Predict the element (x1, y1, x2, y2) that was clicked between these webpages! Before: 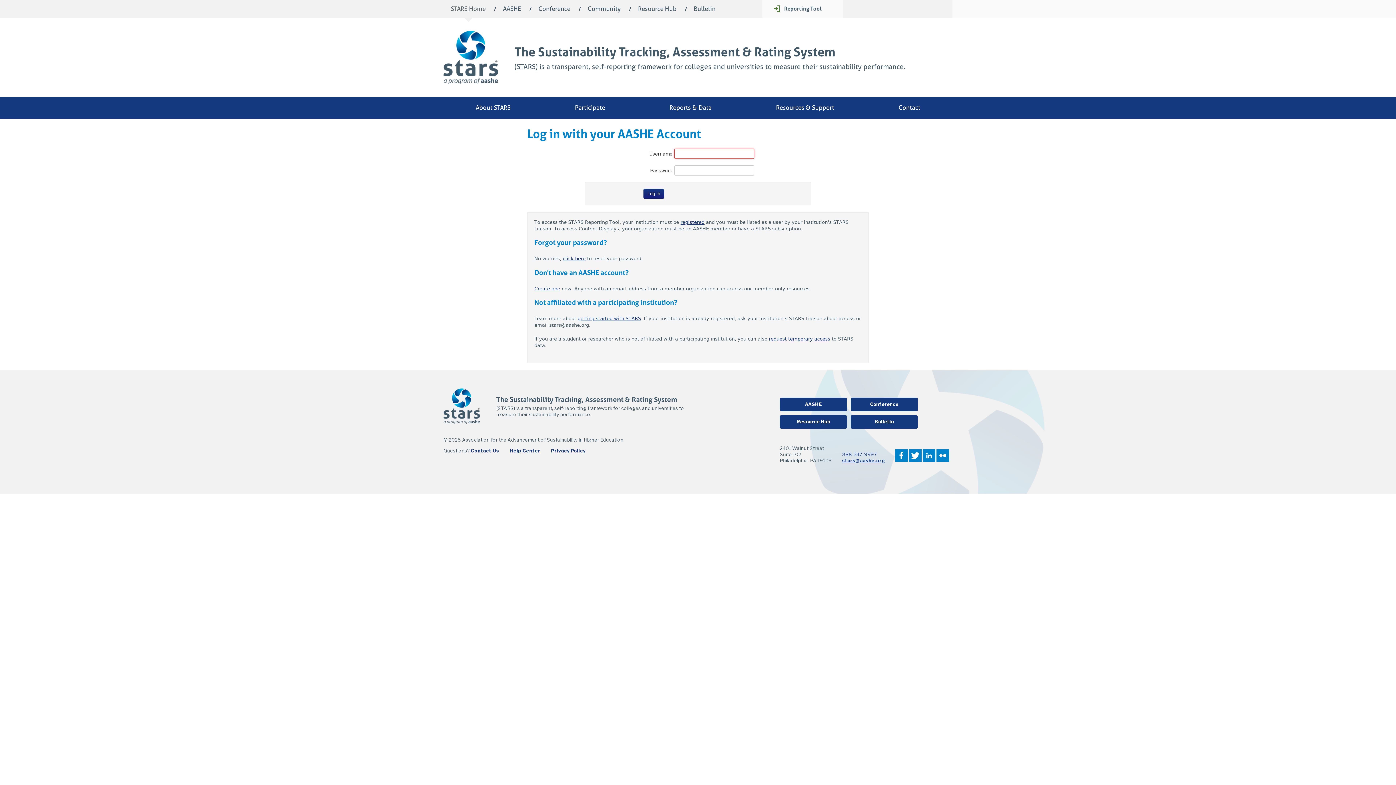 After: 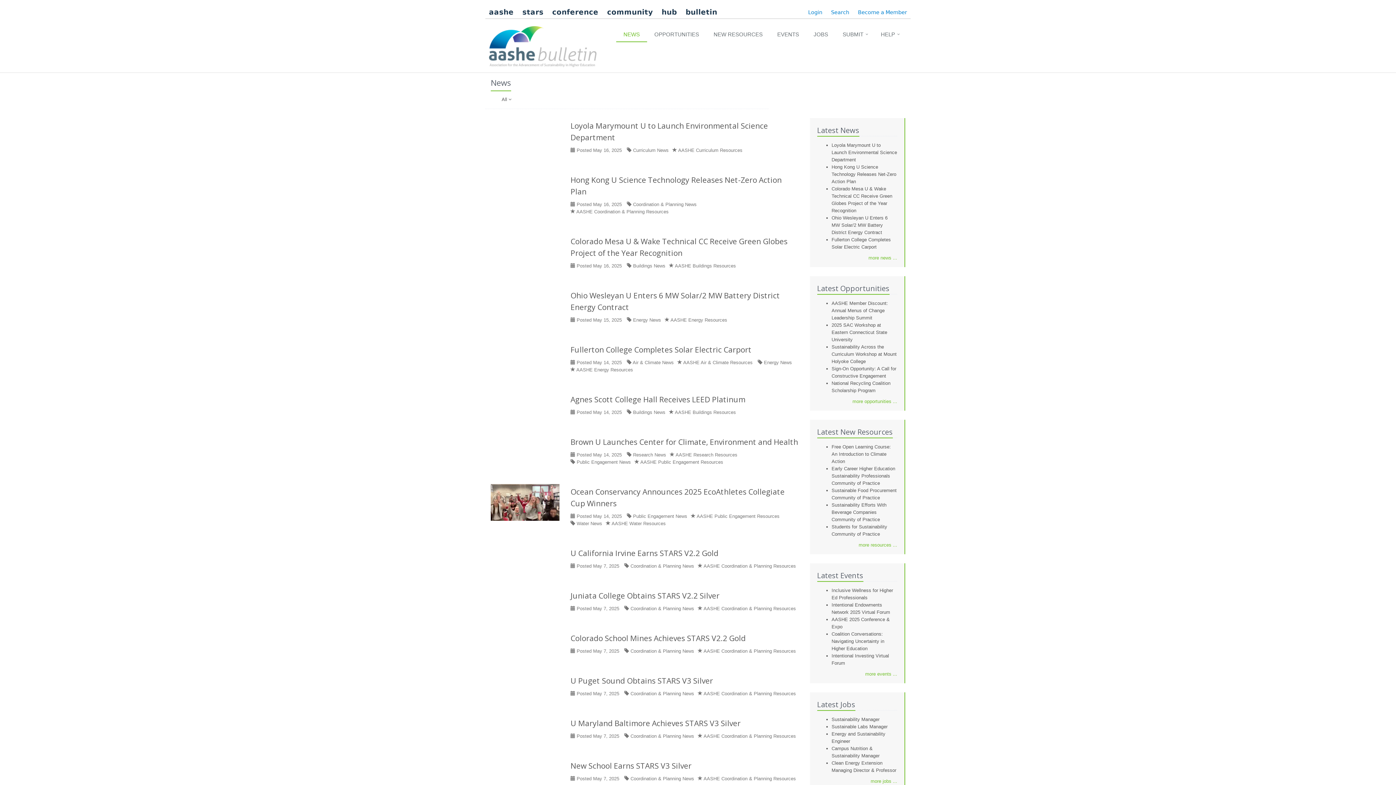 Action: label: Bulletin bbox: (850, 415, 918, 429)